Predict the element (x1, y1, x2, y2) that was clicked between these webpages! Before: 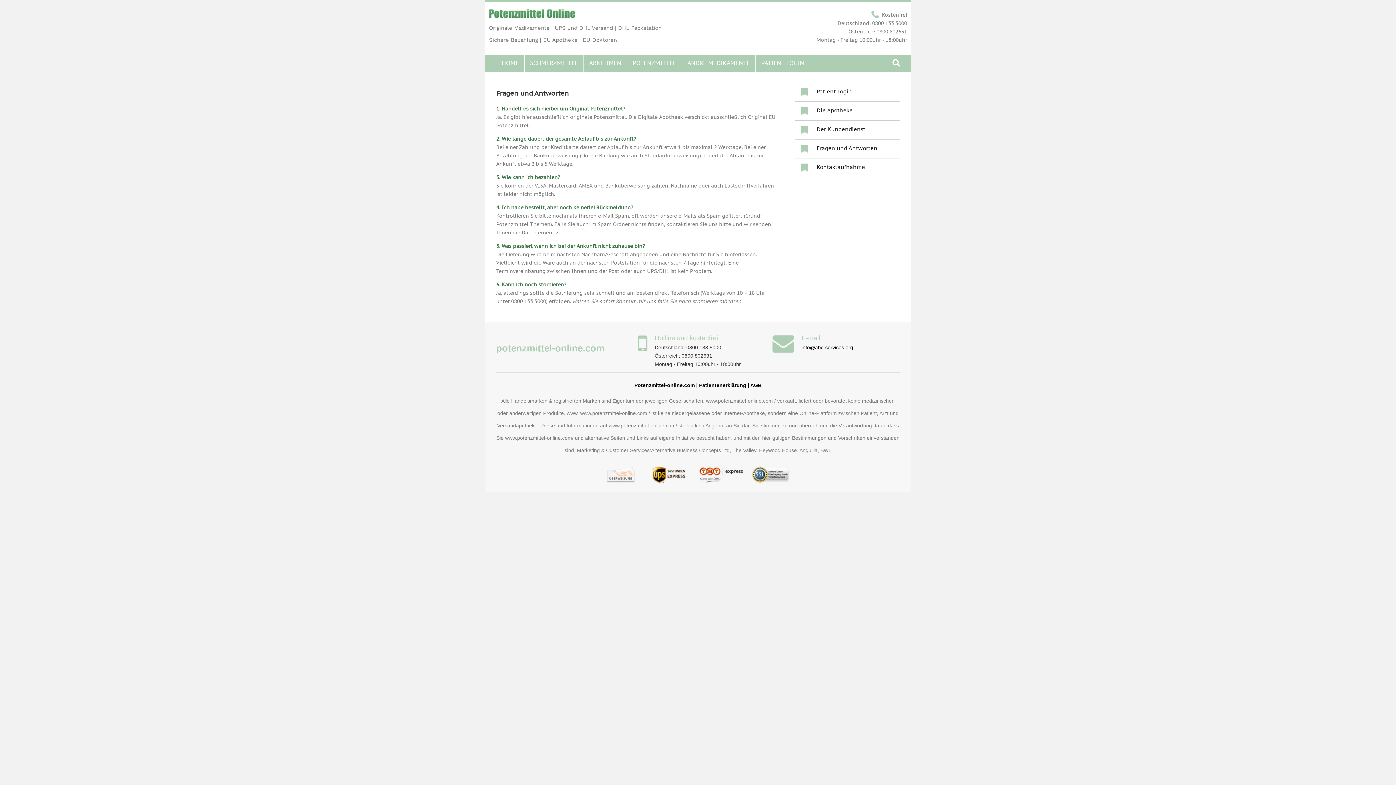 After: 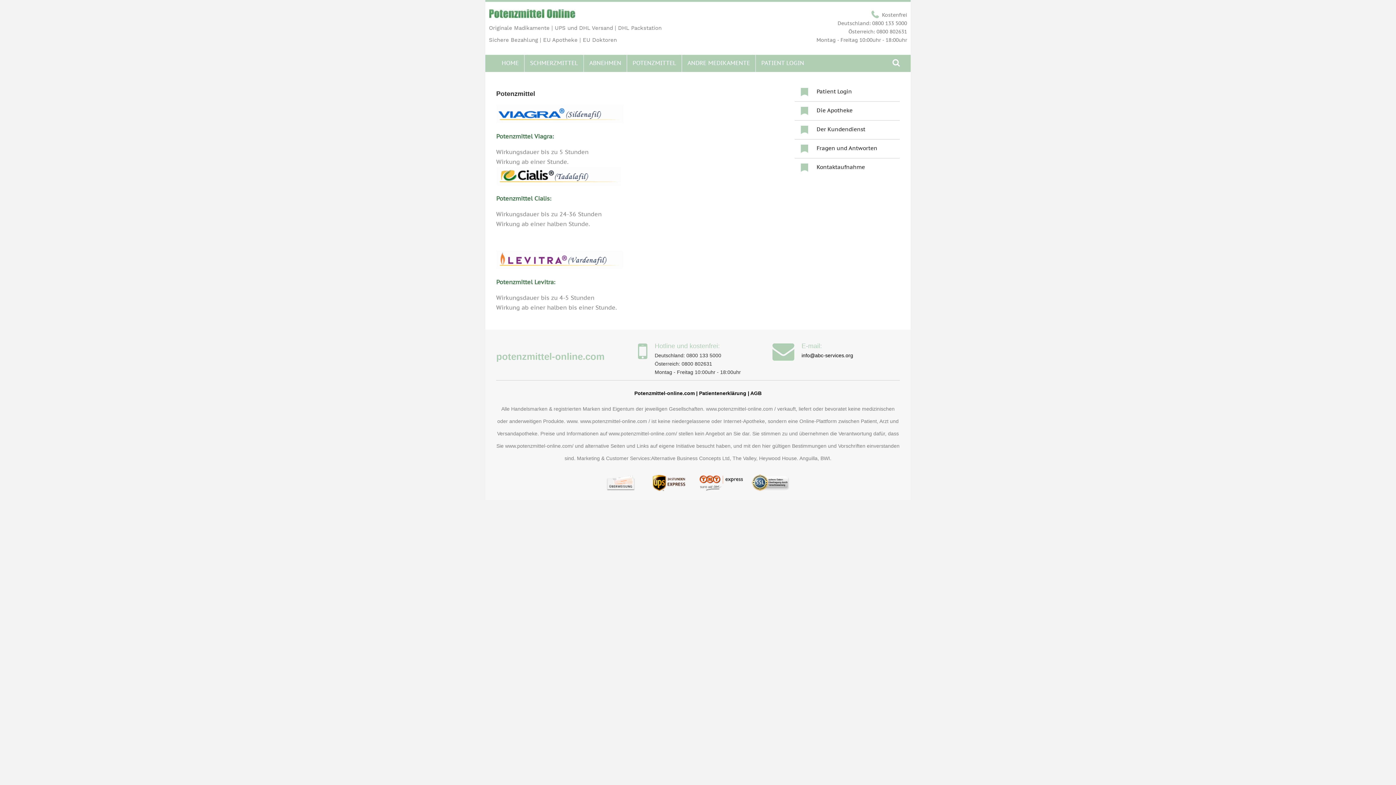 Action: bbox: (627, 54, 682, 72) label: POTENZMITTEL